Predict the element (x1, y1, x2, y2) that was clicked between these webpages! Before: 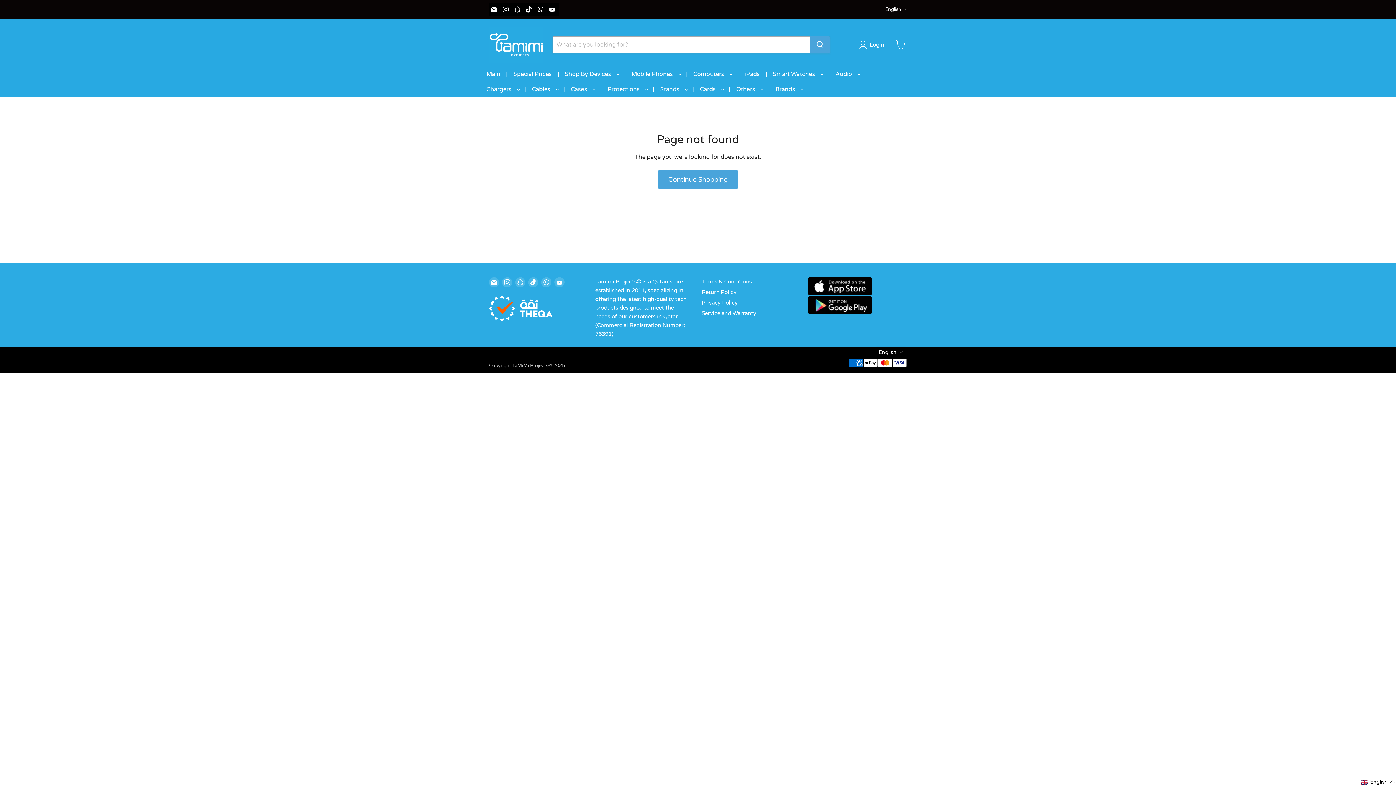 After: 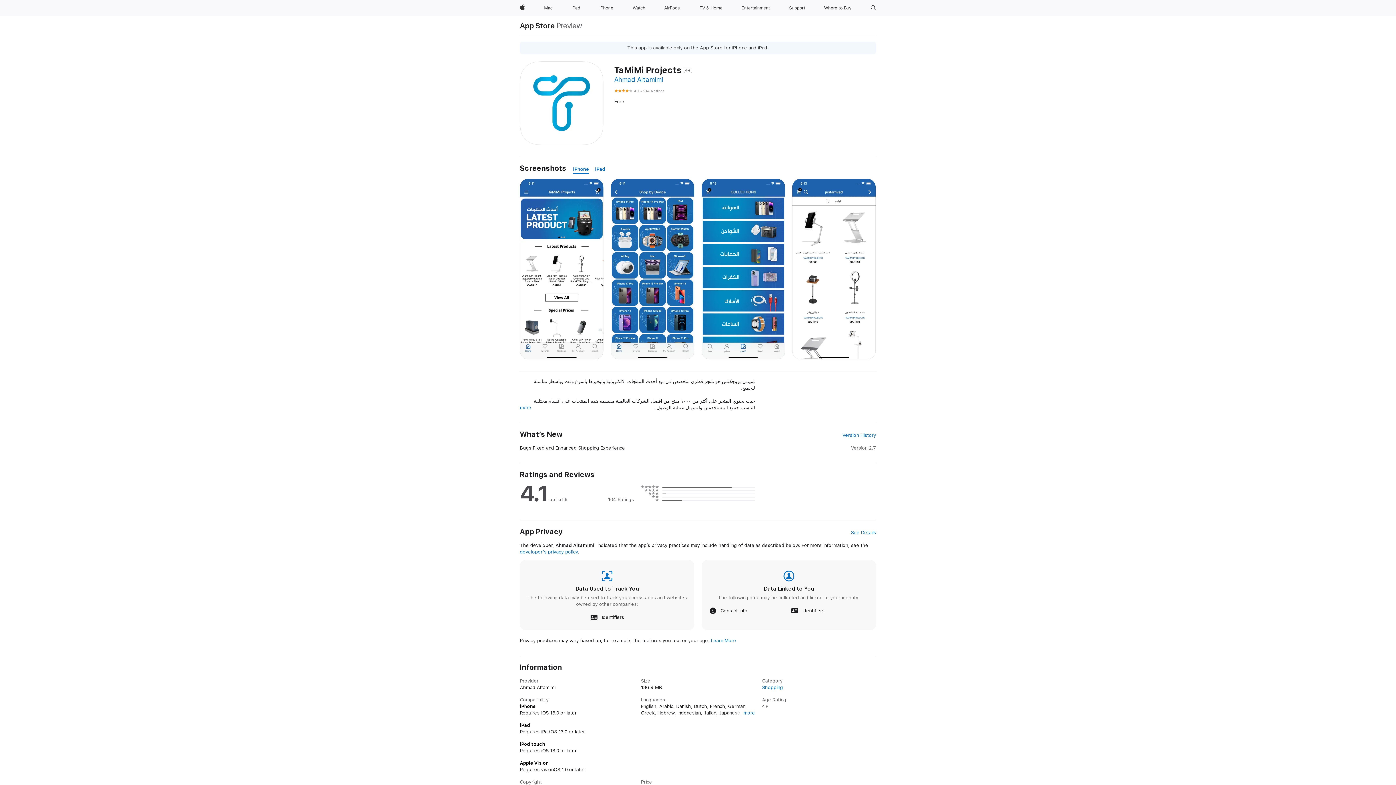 Action: bbox: (808, 277, 871, 295)